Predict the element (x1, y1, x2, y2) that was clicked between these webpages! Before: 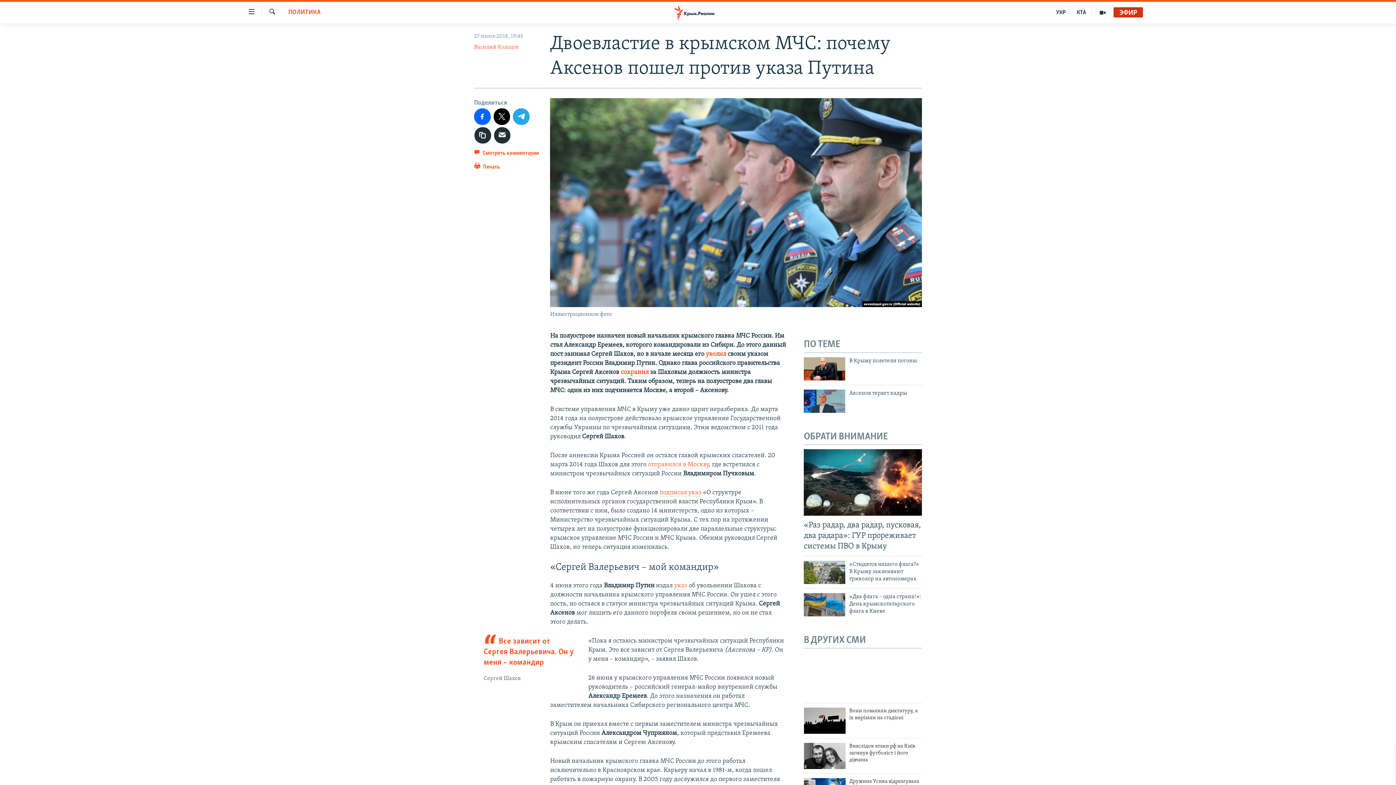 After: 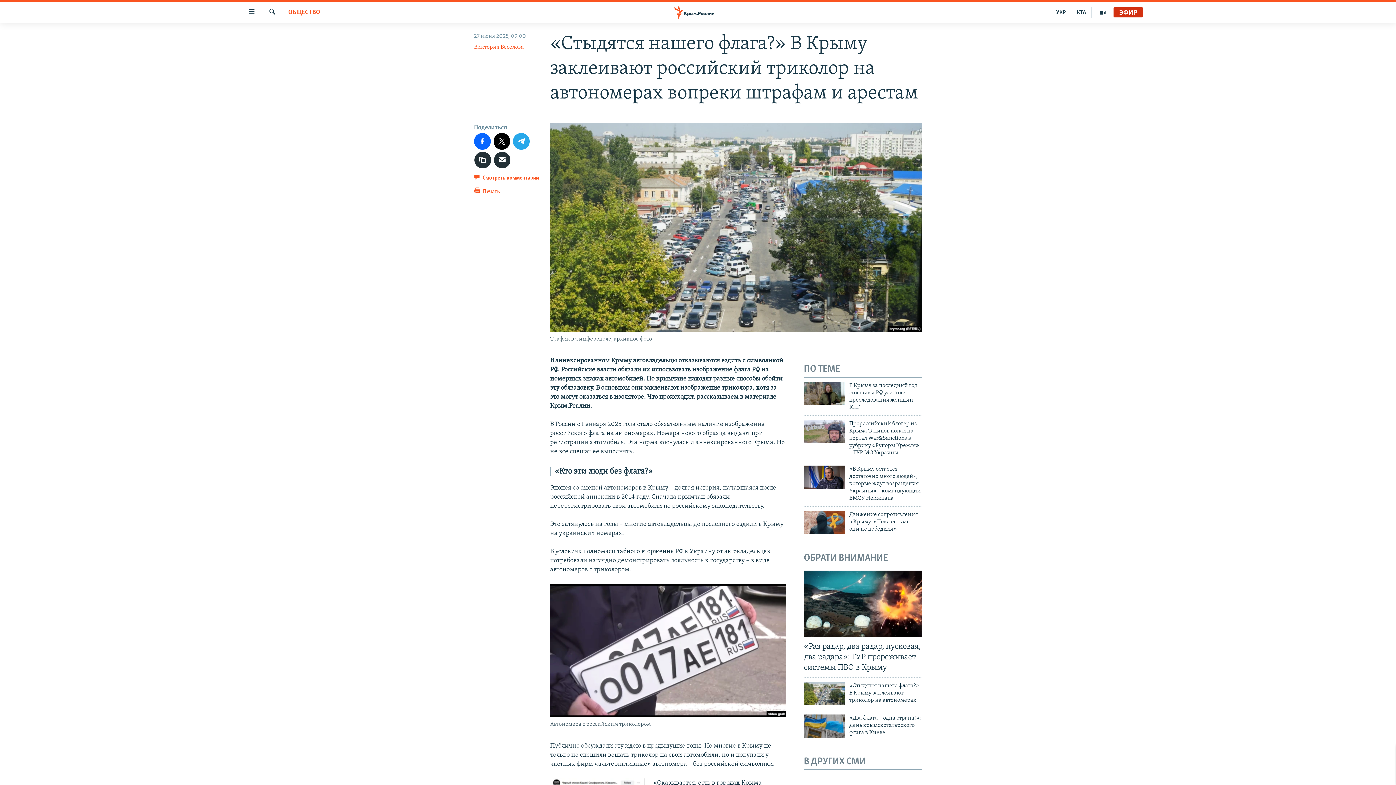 Action: bbox: (849, 561, 922, 587) label: «Стыдятся нашего флага?» В Крыму заклеивают триколор на автономерах